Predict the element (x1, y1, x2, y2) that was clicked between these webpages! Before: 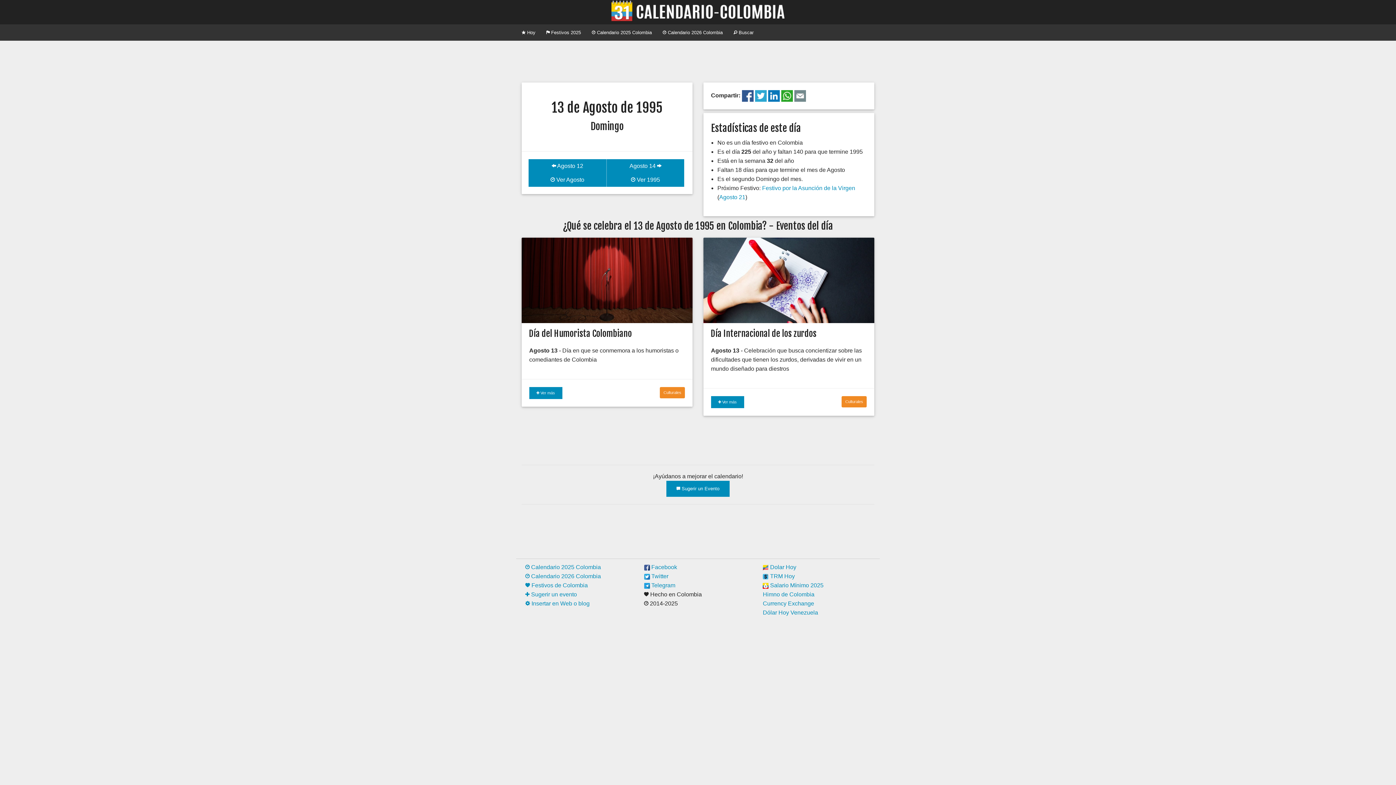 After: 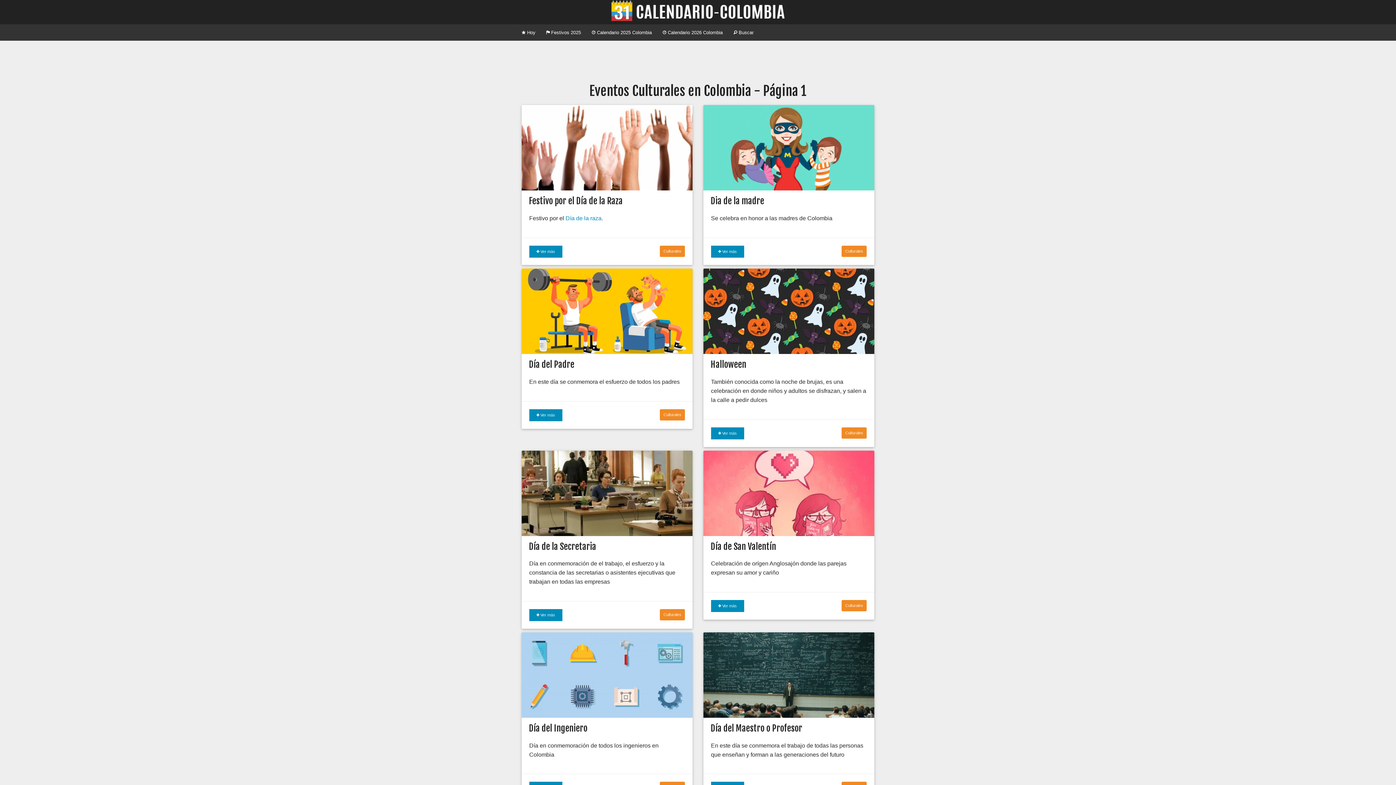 Action: bbox: (660, 387, 685, 398) label: Culturales